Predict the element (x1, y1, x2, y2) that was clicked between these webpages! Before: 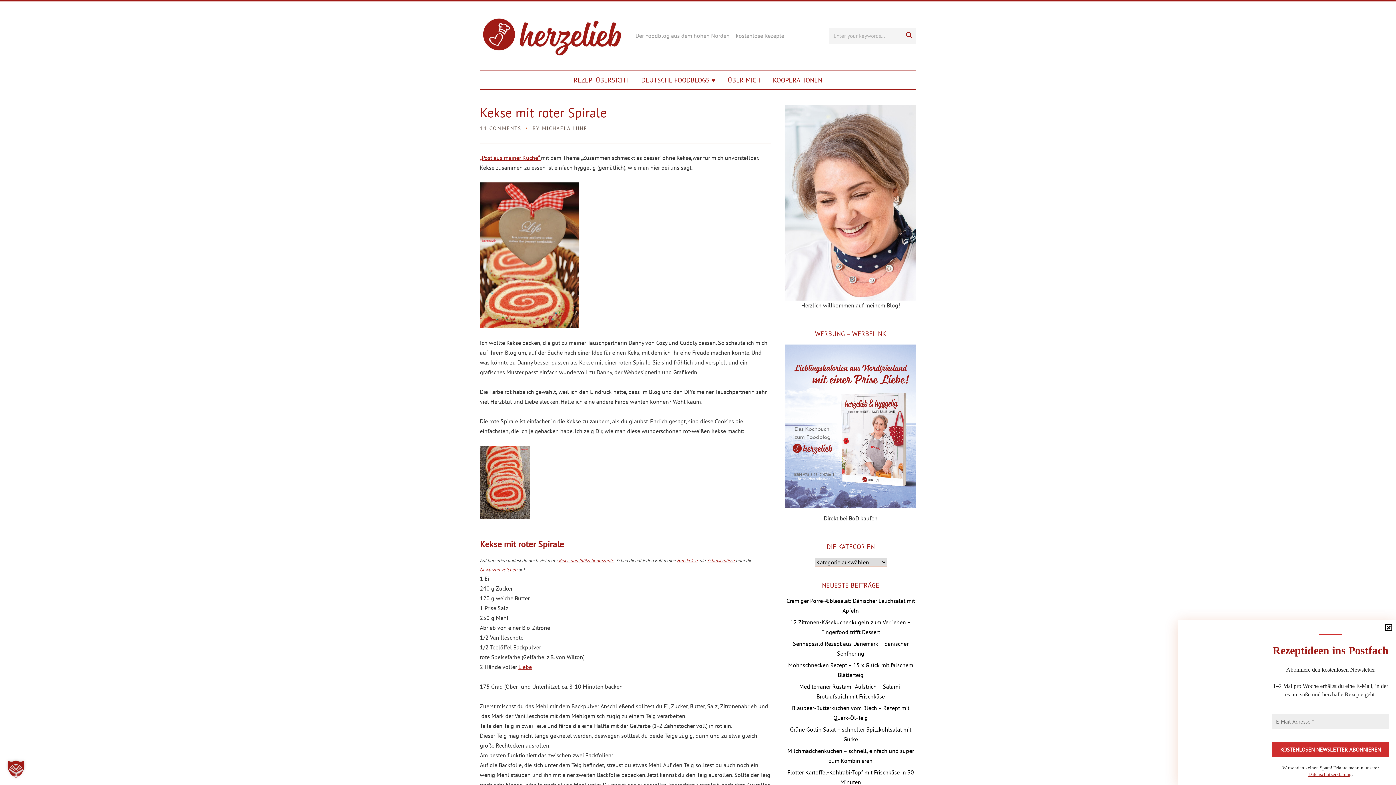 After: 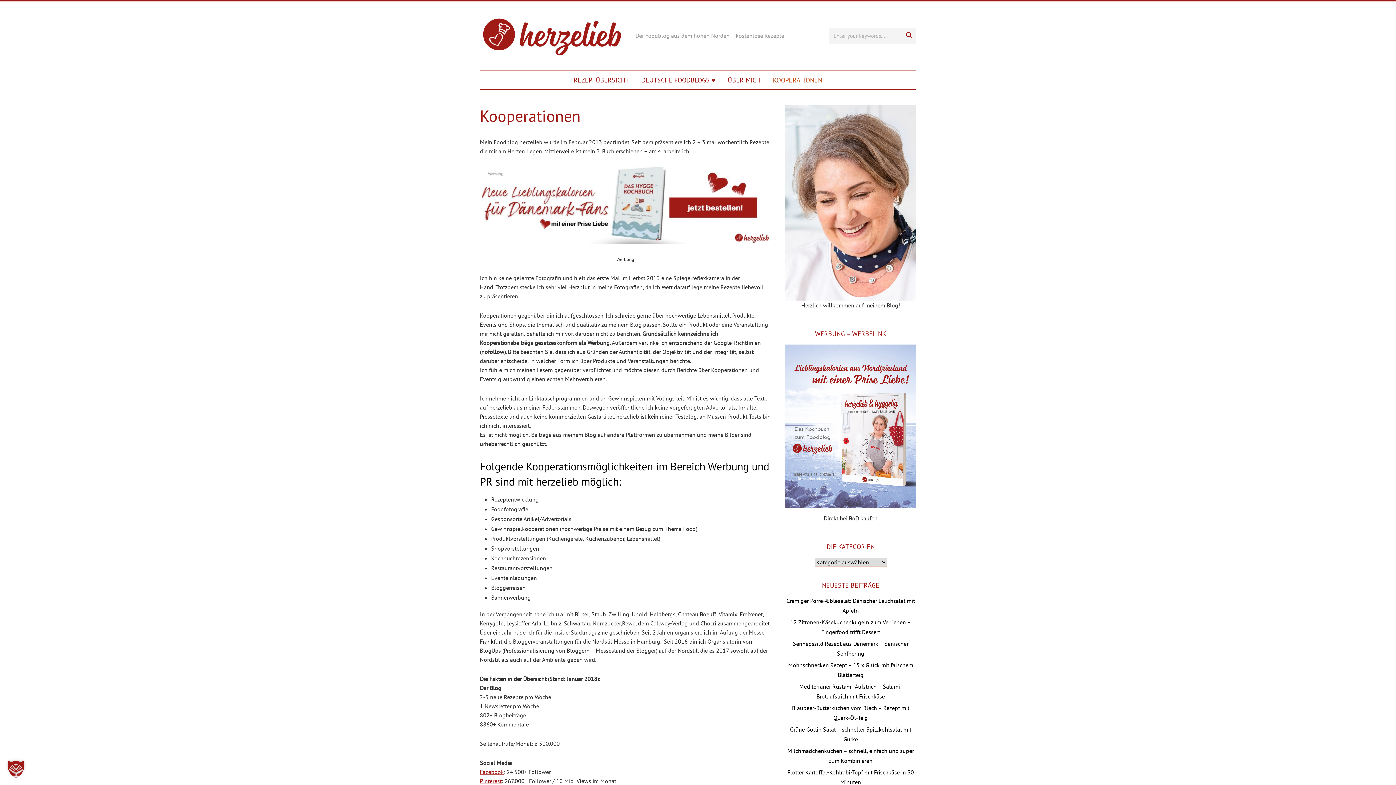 Action: label: KOOPERATIONEN bbox: (767, 71, 828, 89)